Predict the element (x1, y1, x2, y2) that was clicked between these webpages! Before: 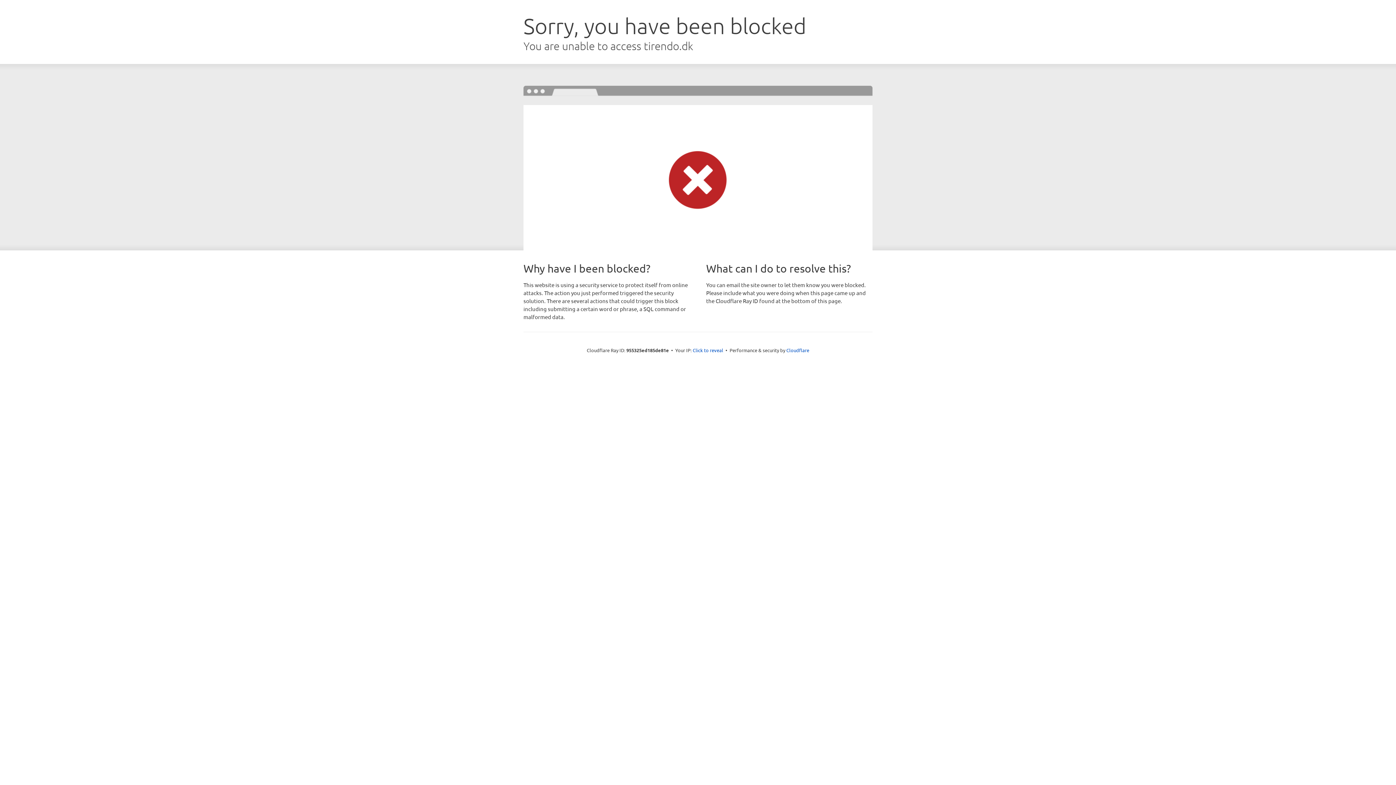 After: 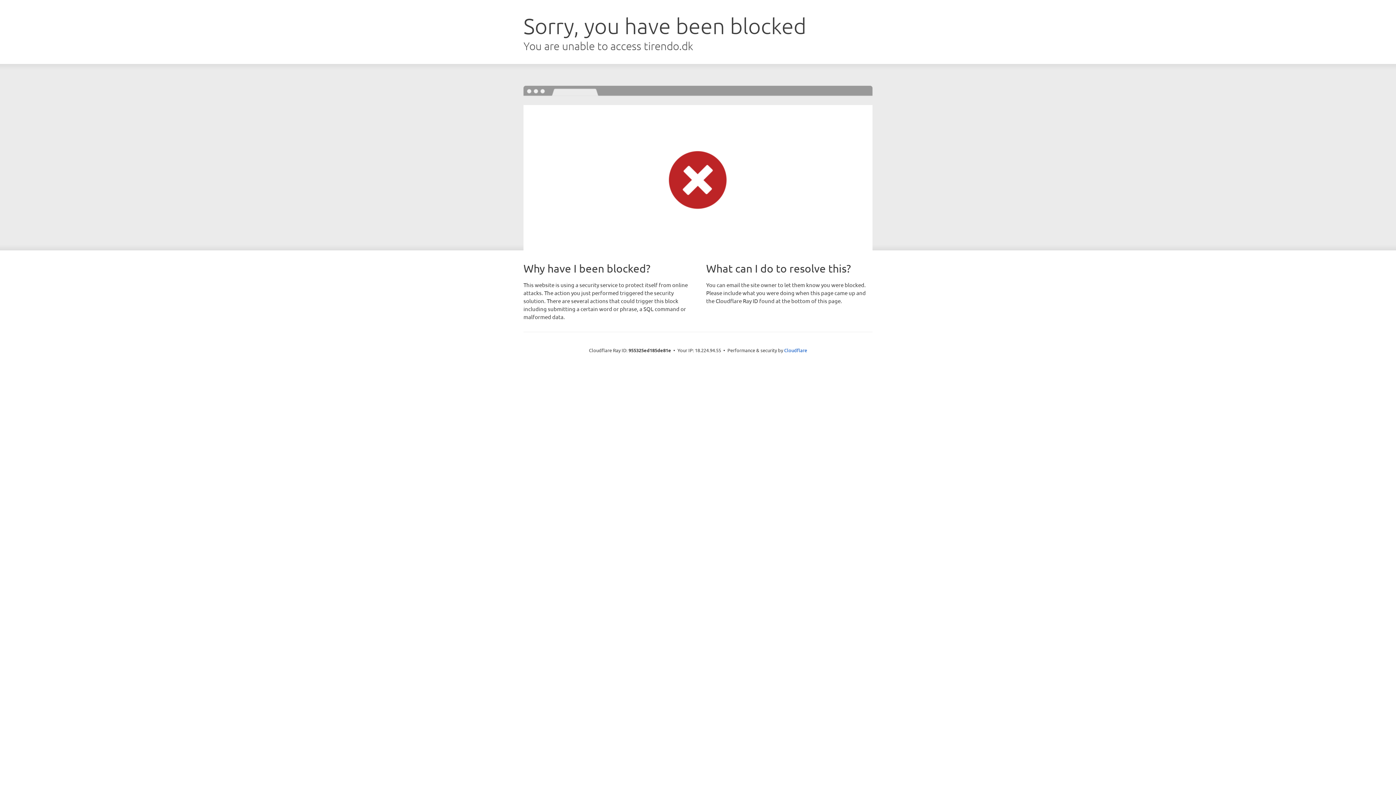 Action: bbox: (692, 346, 723, 353) label: Click to reveal